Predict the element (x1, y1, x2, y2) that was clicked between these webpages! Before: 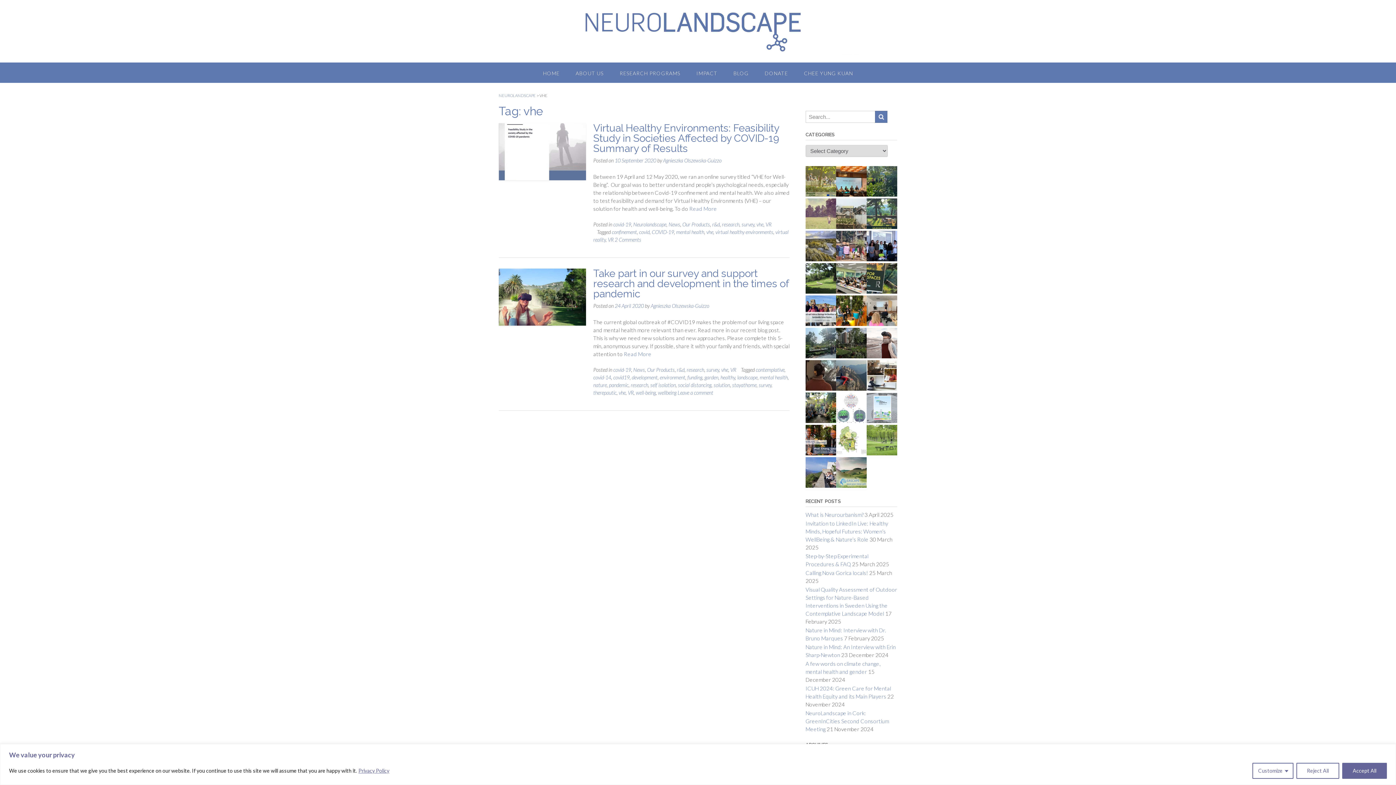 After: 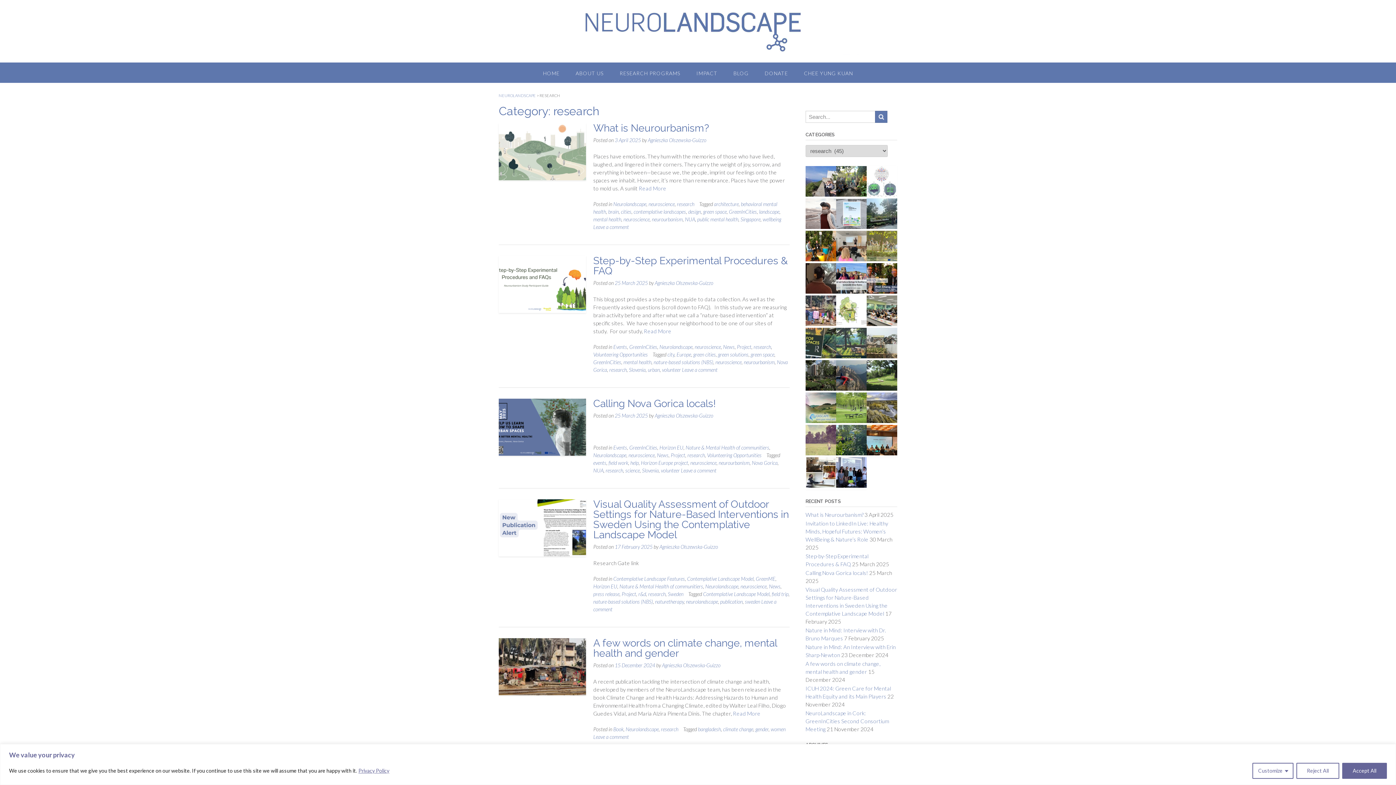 Action: label: research bbox: (722, 221, 739, 227)